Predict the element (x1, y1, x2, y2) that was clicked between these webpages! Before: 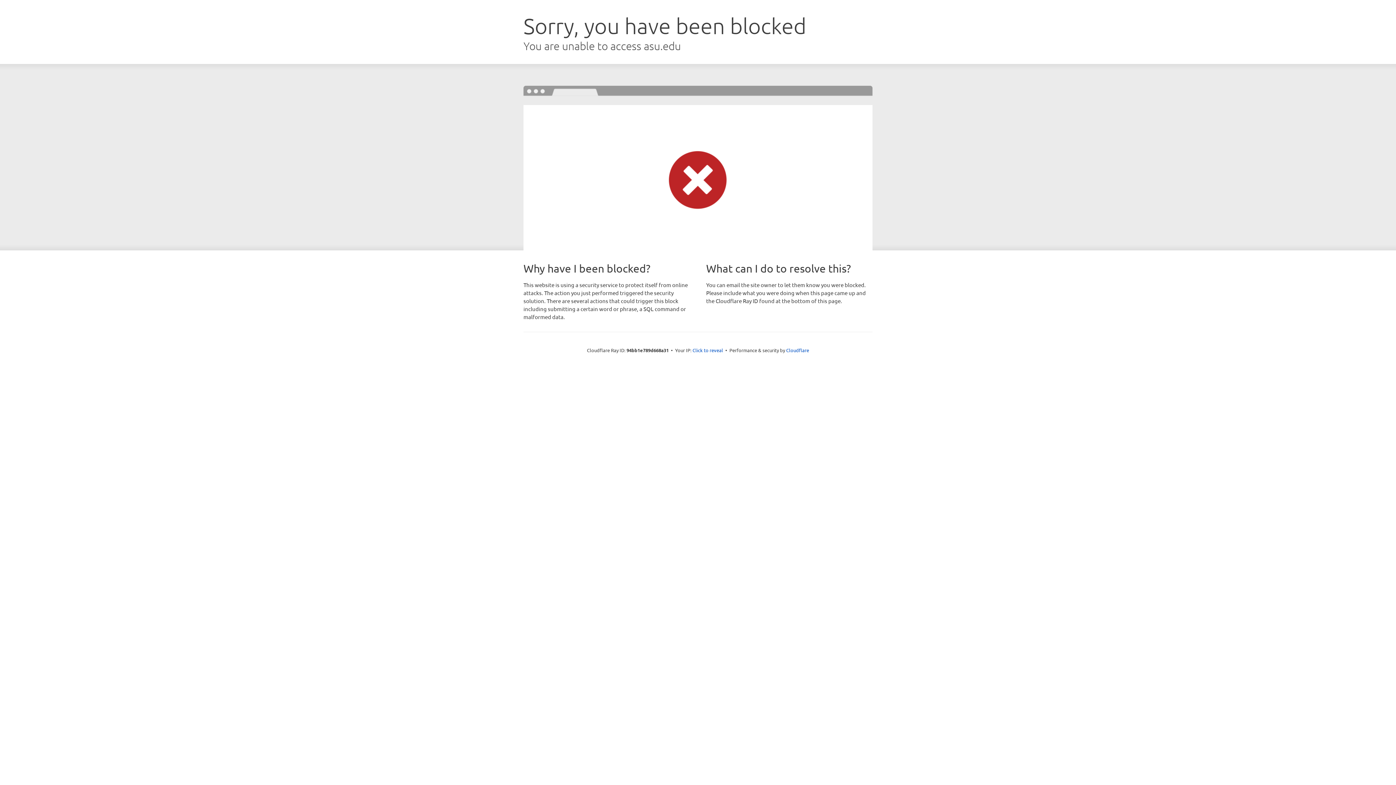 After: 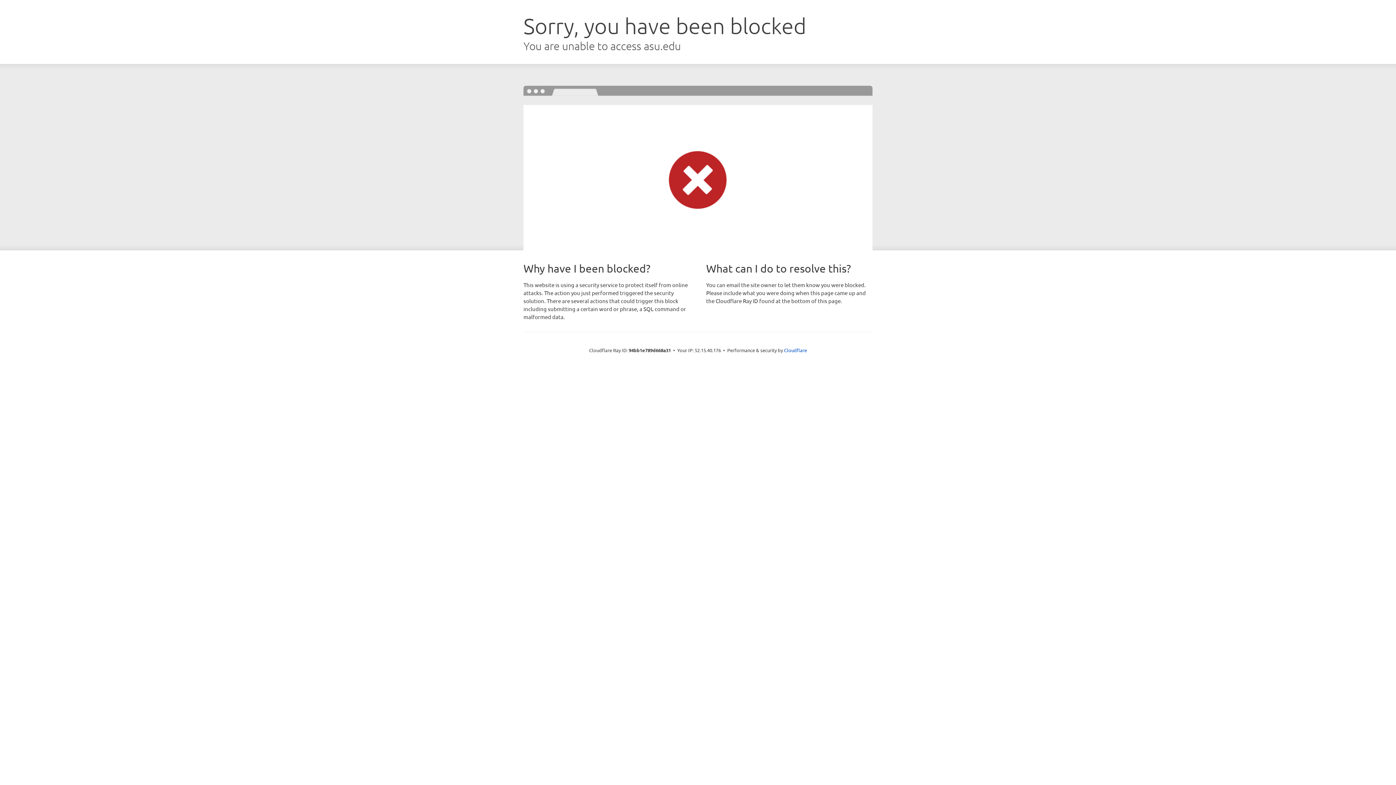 Action: bbox: (692, 346, 723, 353) label: Click to reveal